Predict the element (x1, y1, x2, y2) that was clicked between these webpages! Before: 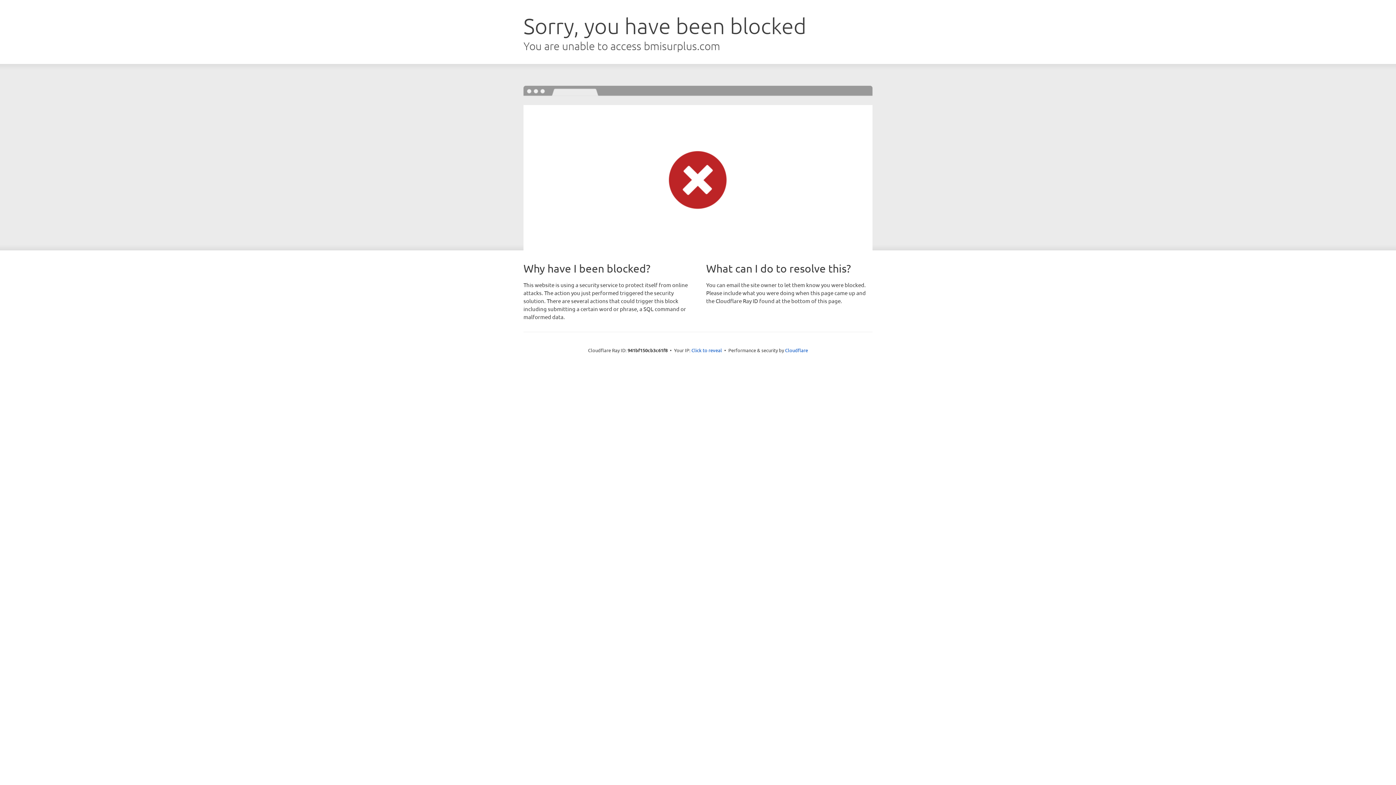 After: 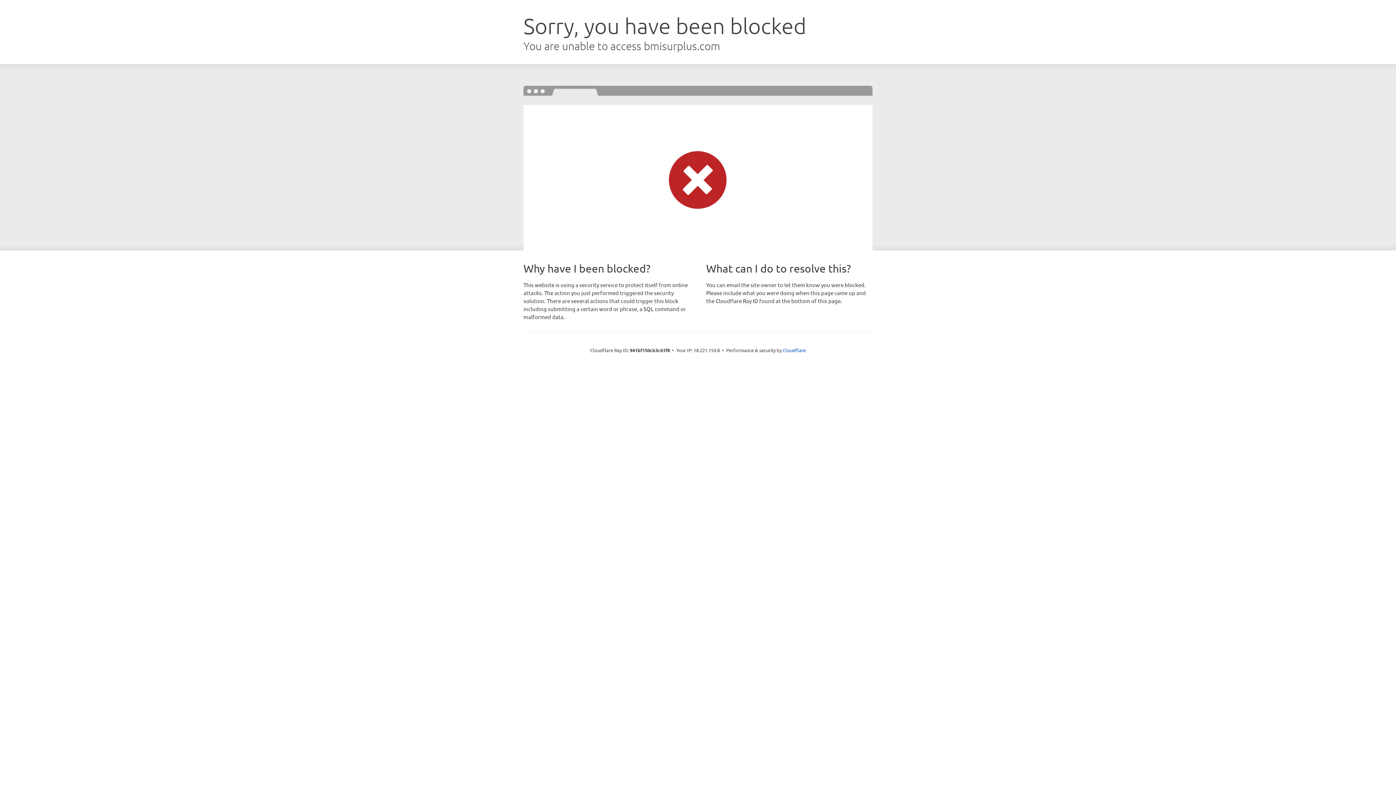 Action: label: Click to reveal bbox: (691, 346, 722, 353)